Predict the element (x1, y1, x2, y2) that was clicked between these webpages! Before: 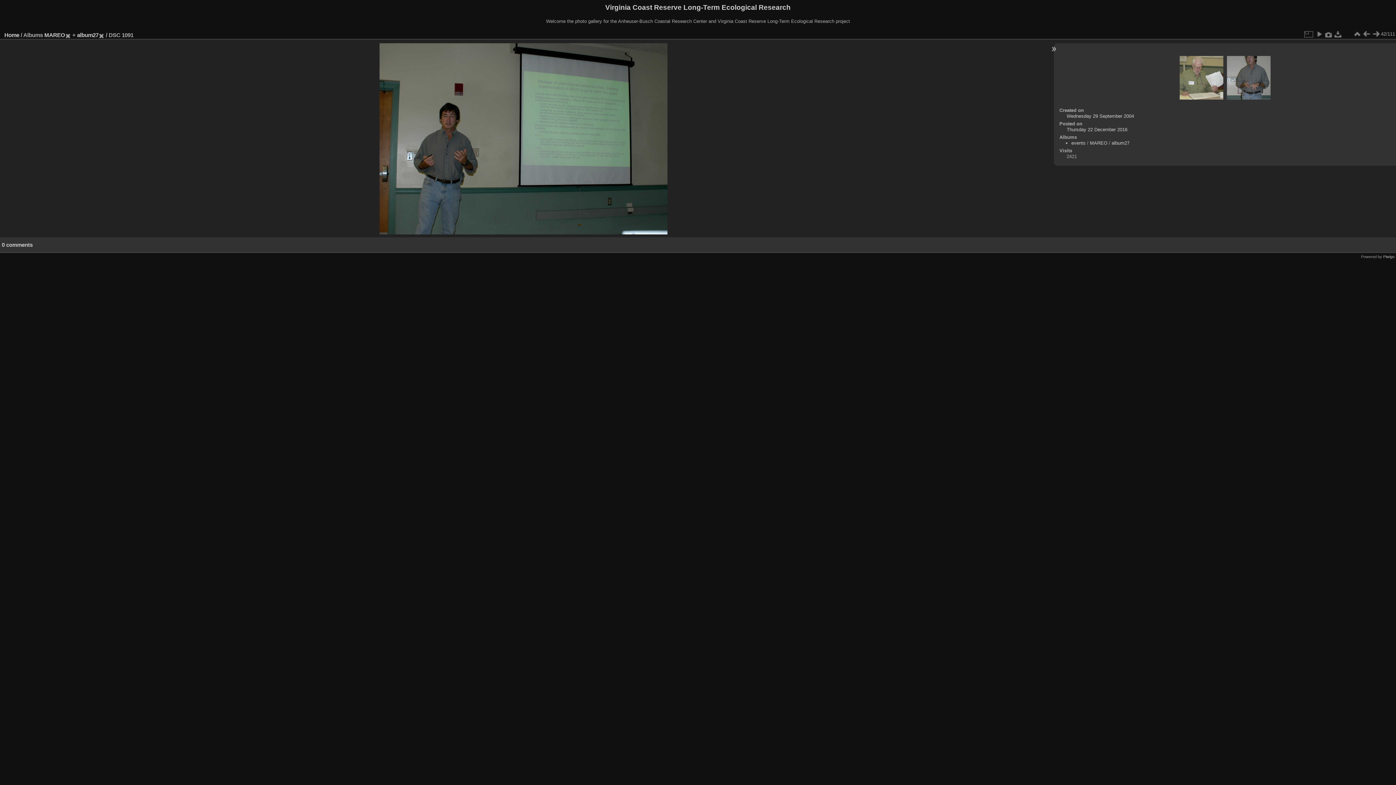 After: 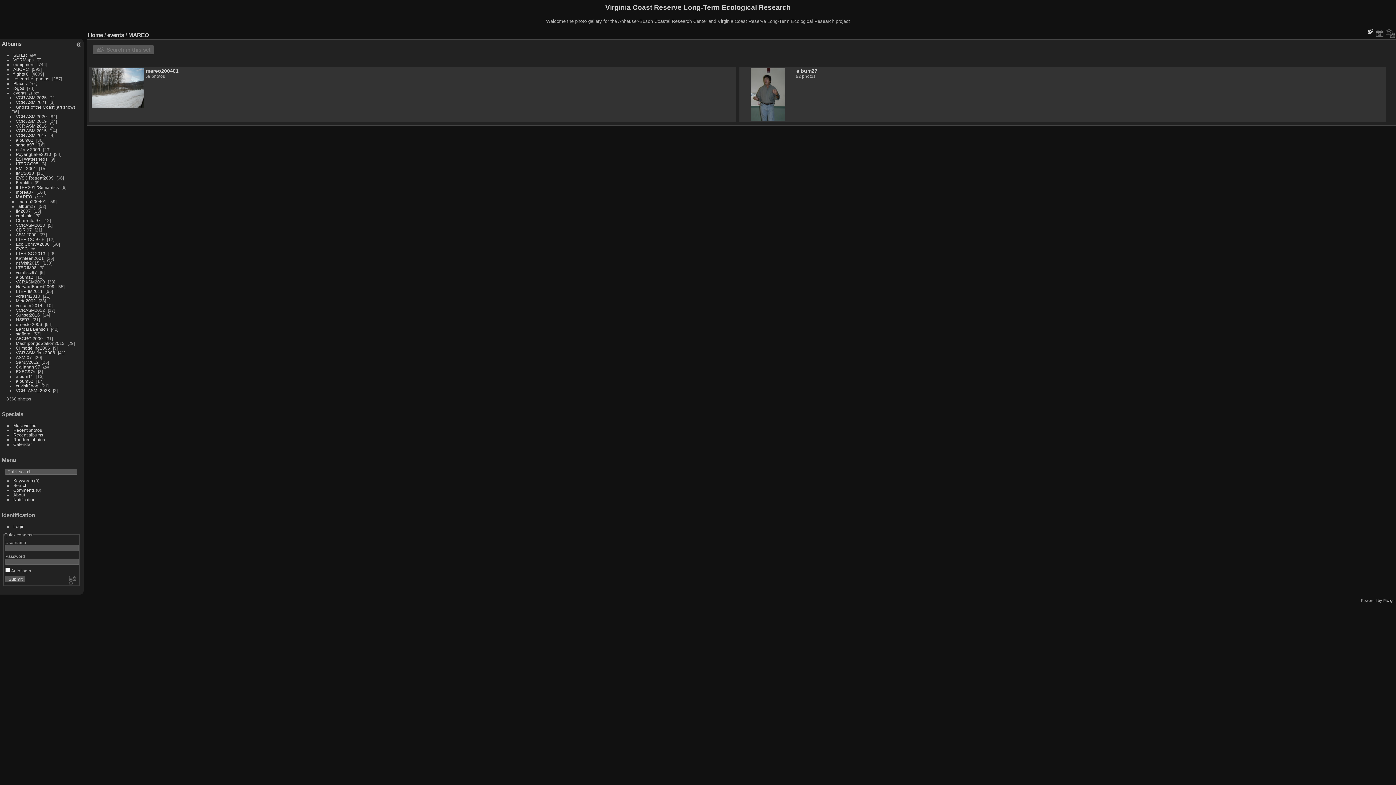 Action: bbox: (98, 31, 104, 38)